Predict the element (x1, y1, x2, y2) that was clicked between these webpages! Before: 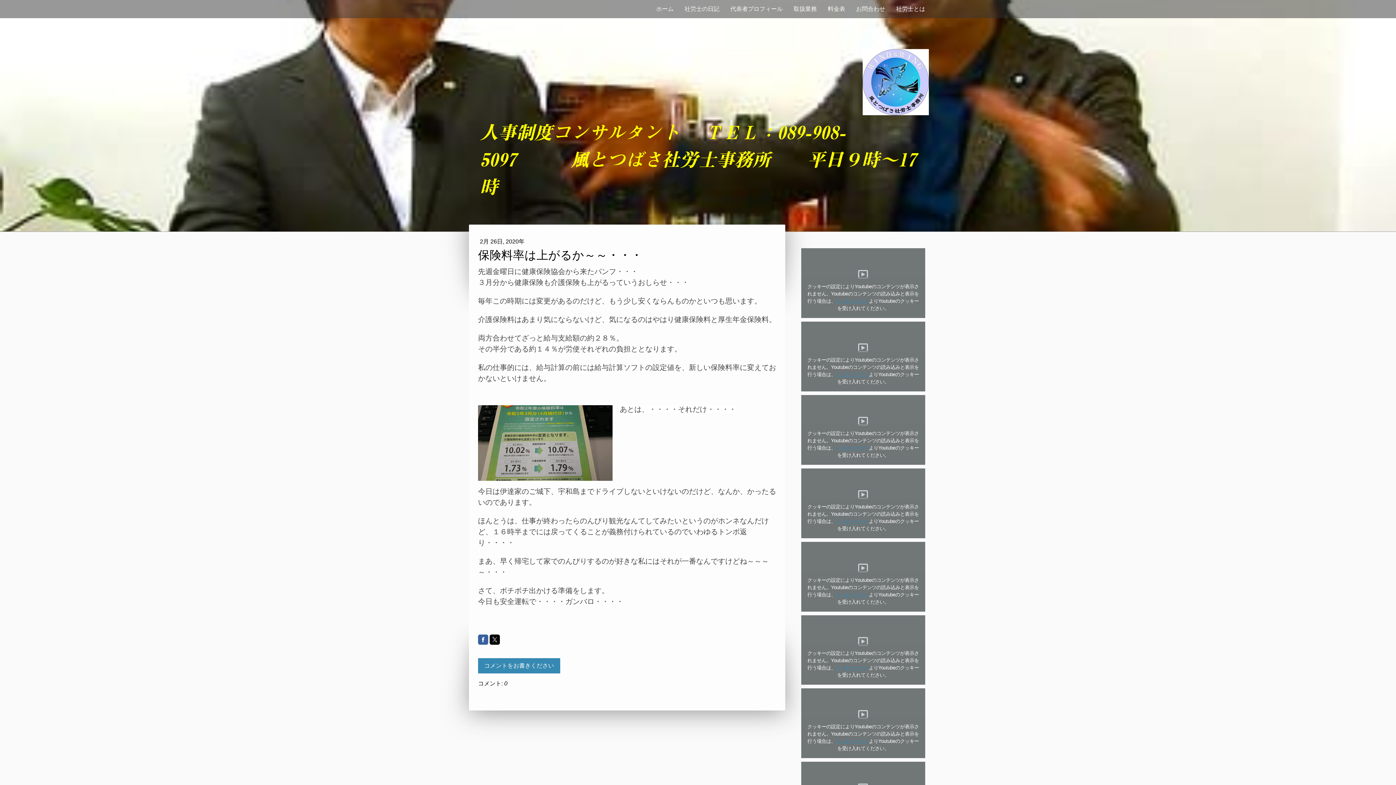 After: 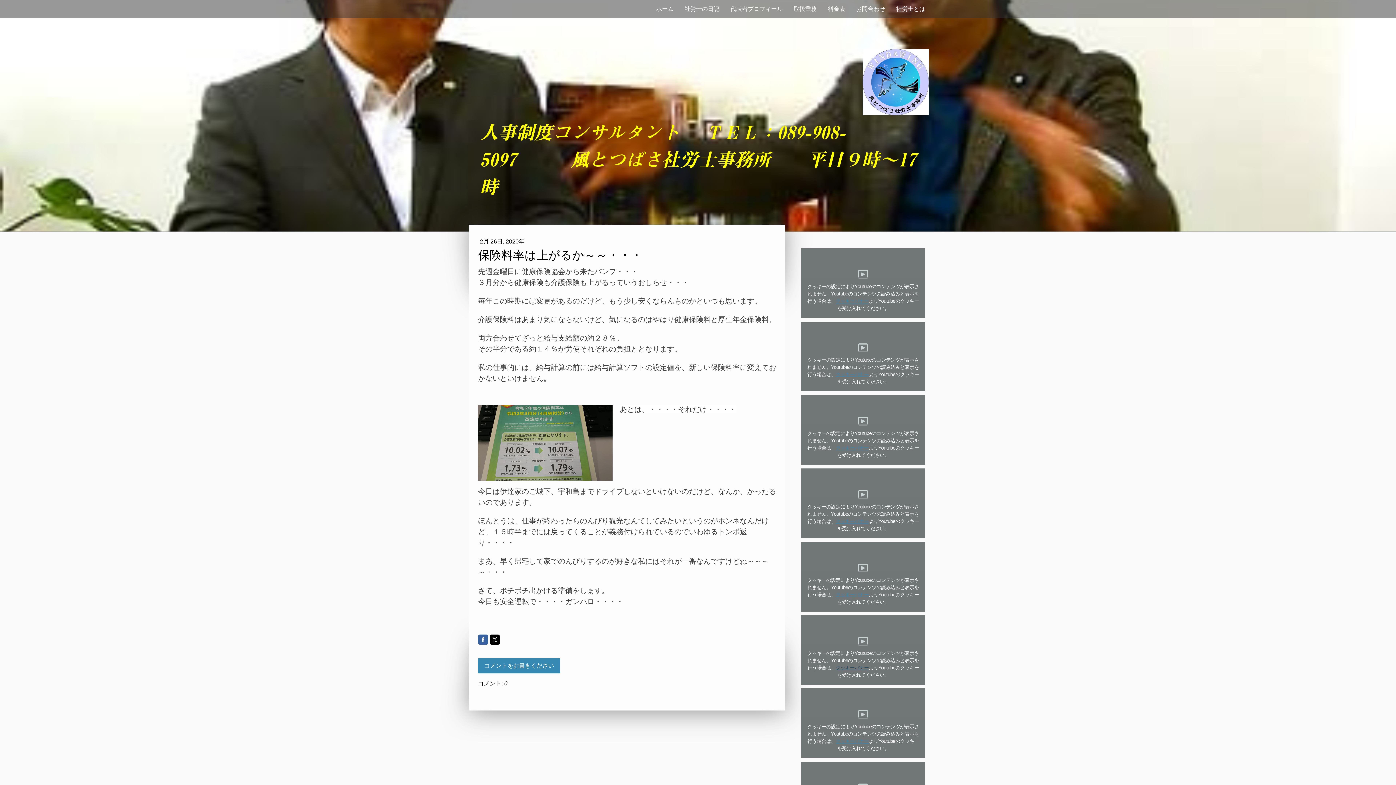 Action: bbox: (835, 665, 869, 671) label: クッキーバナー